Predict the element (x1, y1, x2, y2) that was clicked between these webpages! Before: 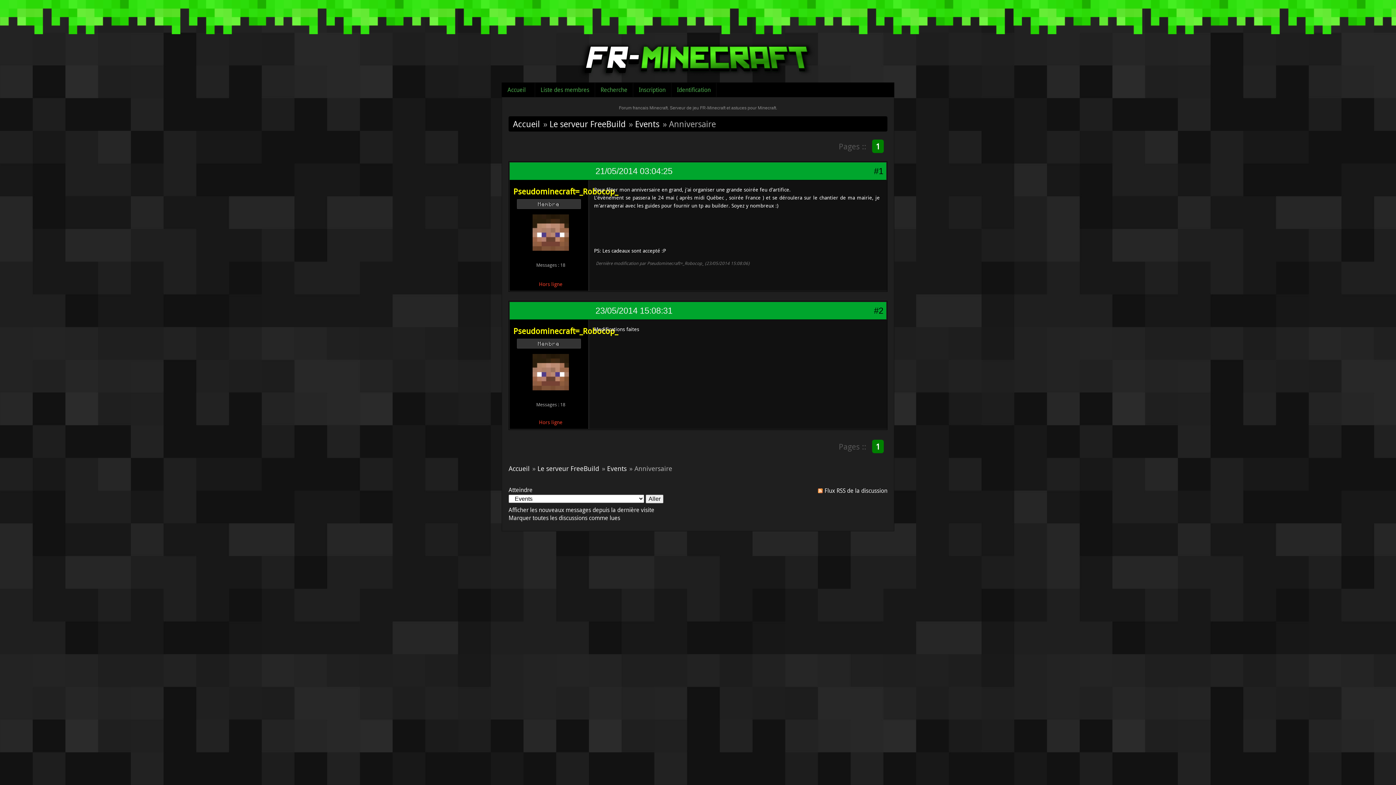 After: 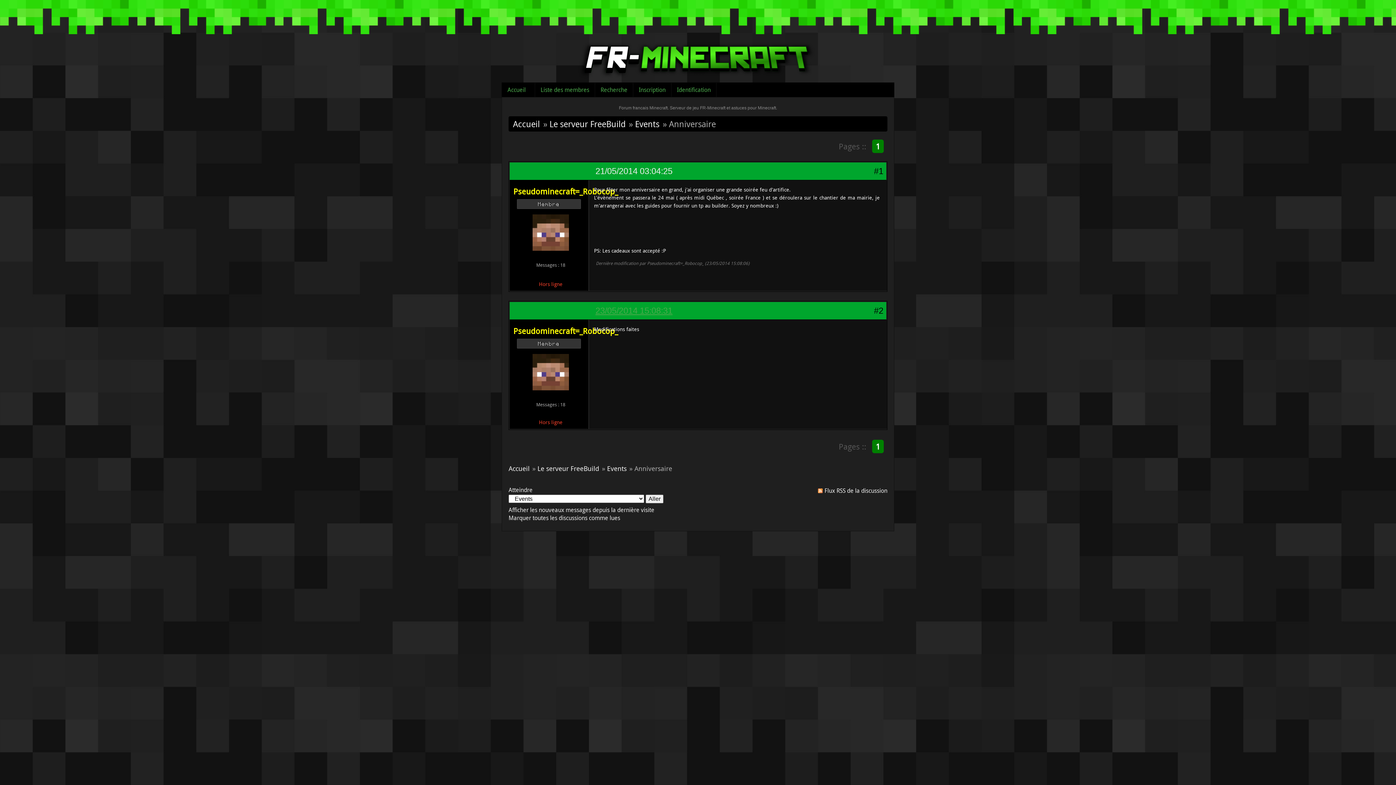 Action: label: 23/05/2014 15:08:31 bbox: (595, 306, 672, 315)